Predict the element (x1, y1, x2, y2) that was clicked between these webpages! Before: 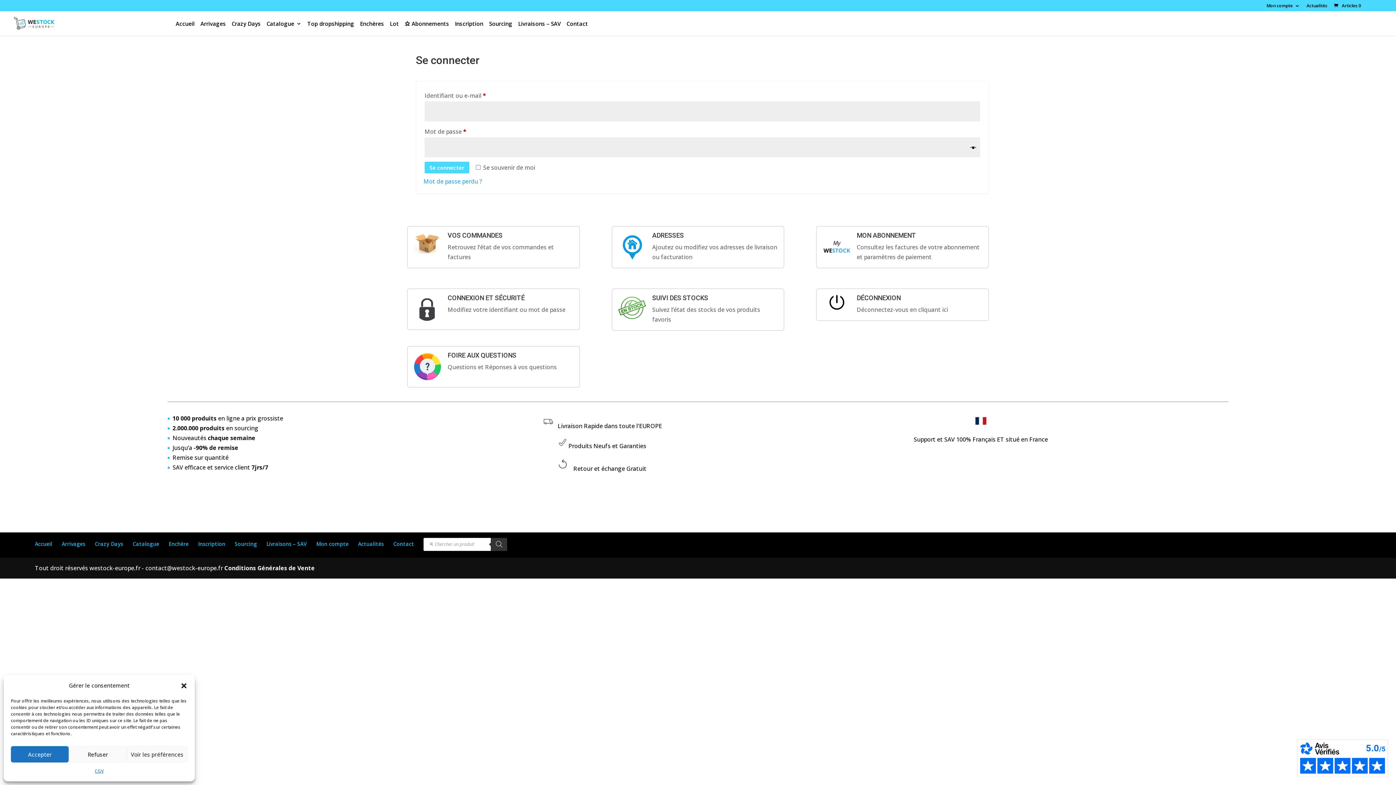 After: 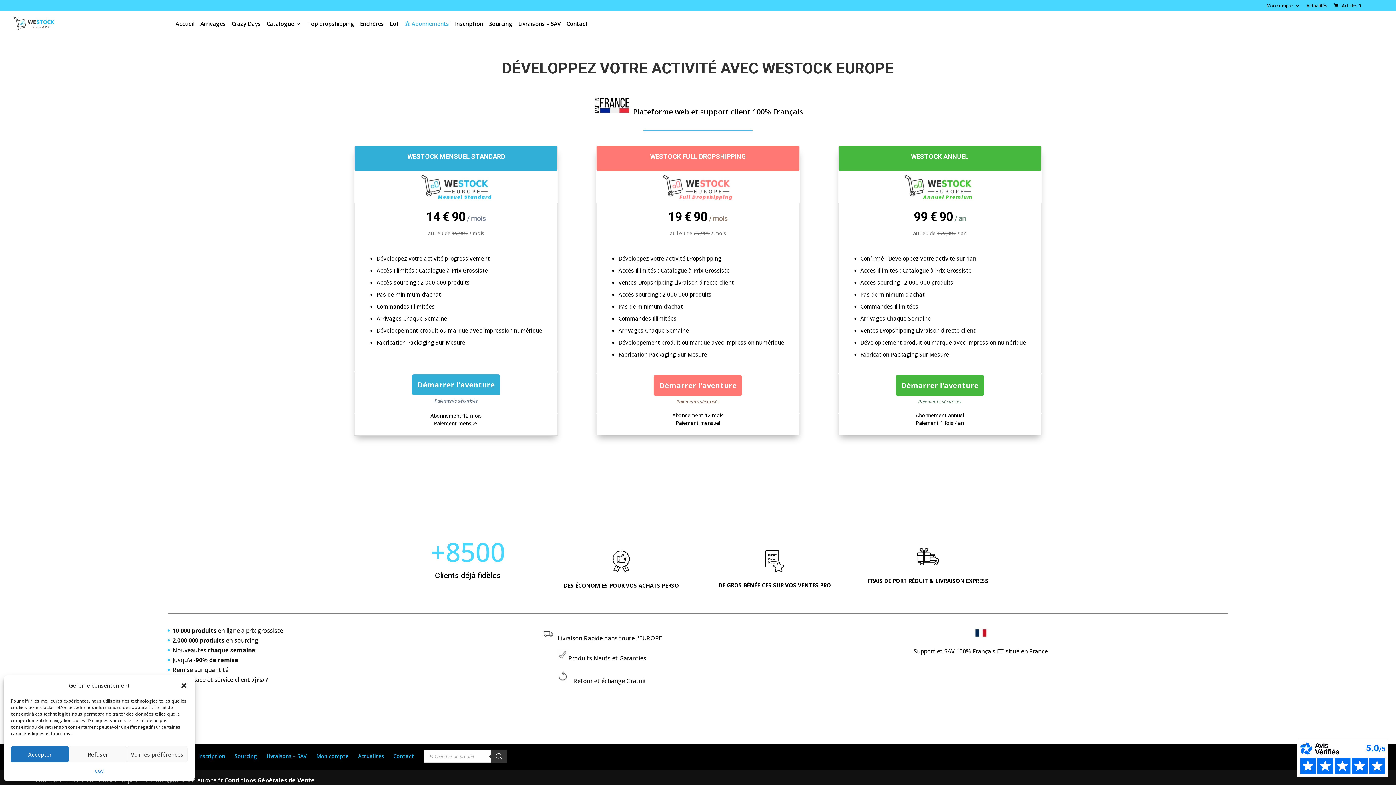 Action: bbox: (404, 21, 449, 36) label: ⭐ Abonnements